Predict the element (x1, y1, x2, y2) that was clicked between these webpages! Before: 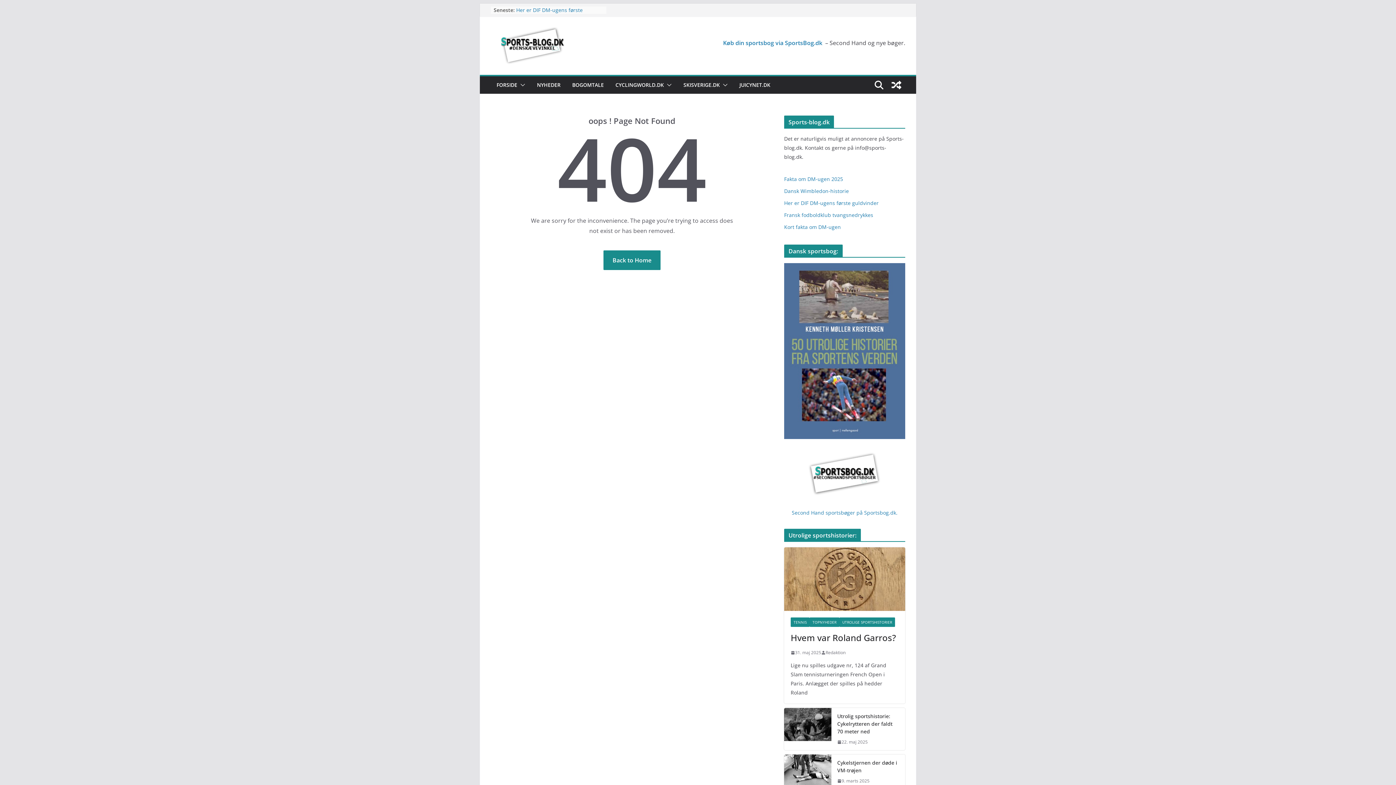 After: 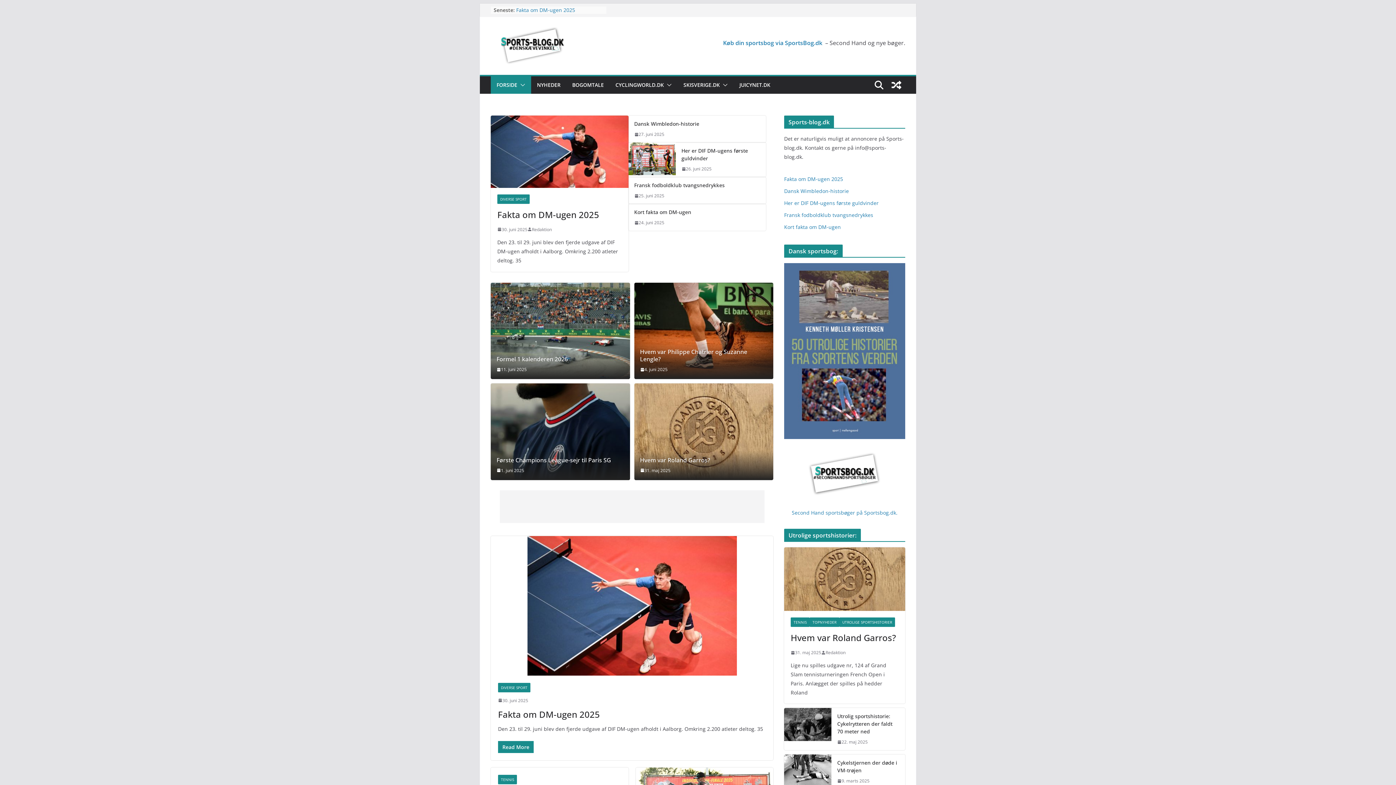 Action: bbox: (603, 250, 660, 270) label: Back to Home